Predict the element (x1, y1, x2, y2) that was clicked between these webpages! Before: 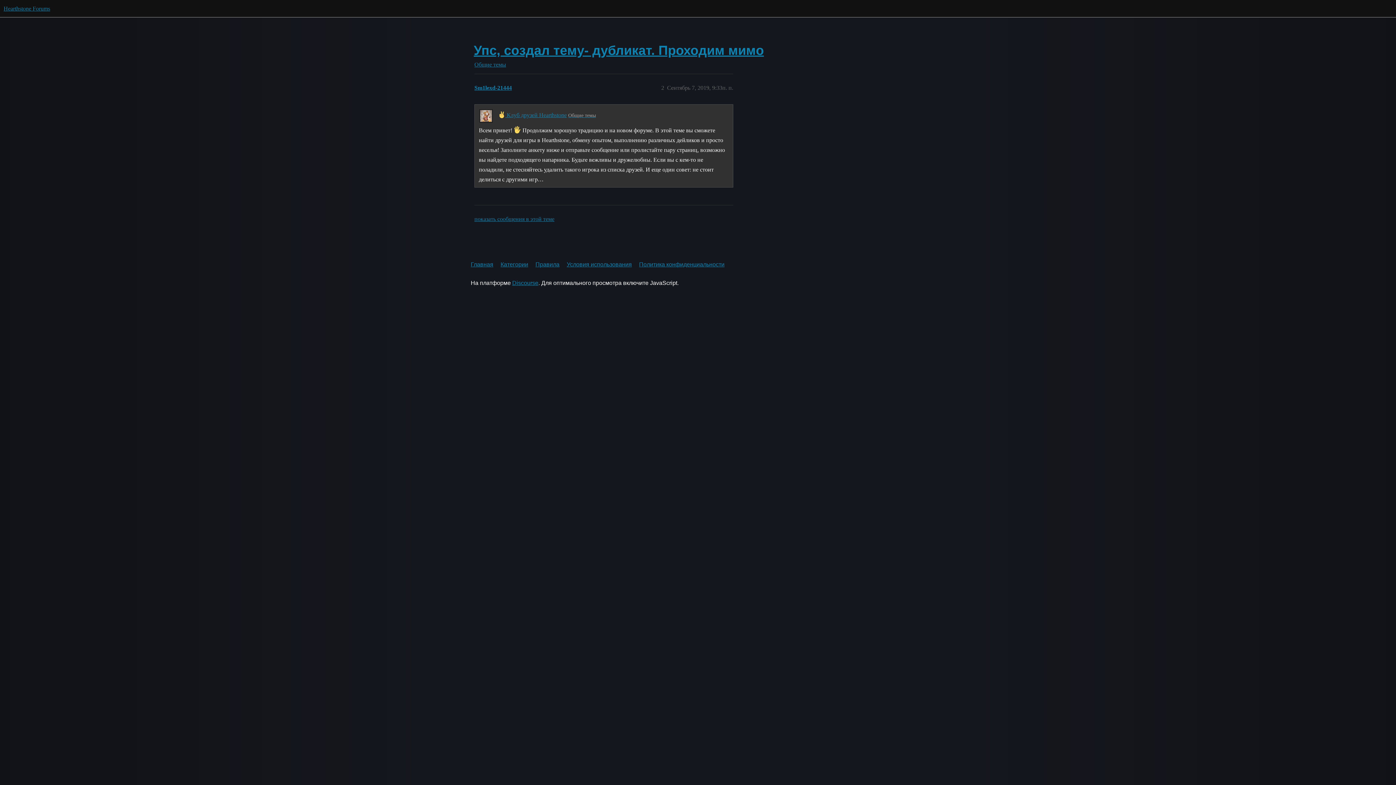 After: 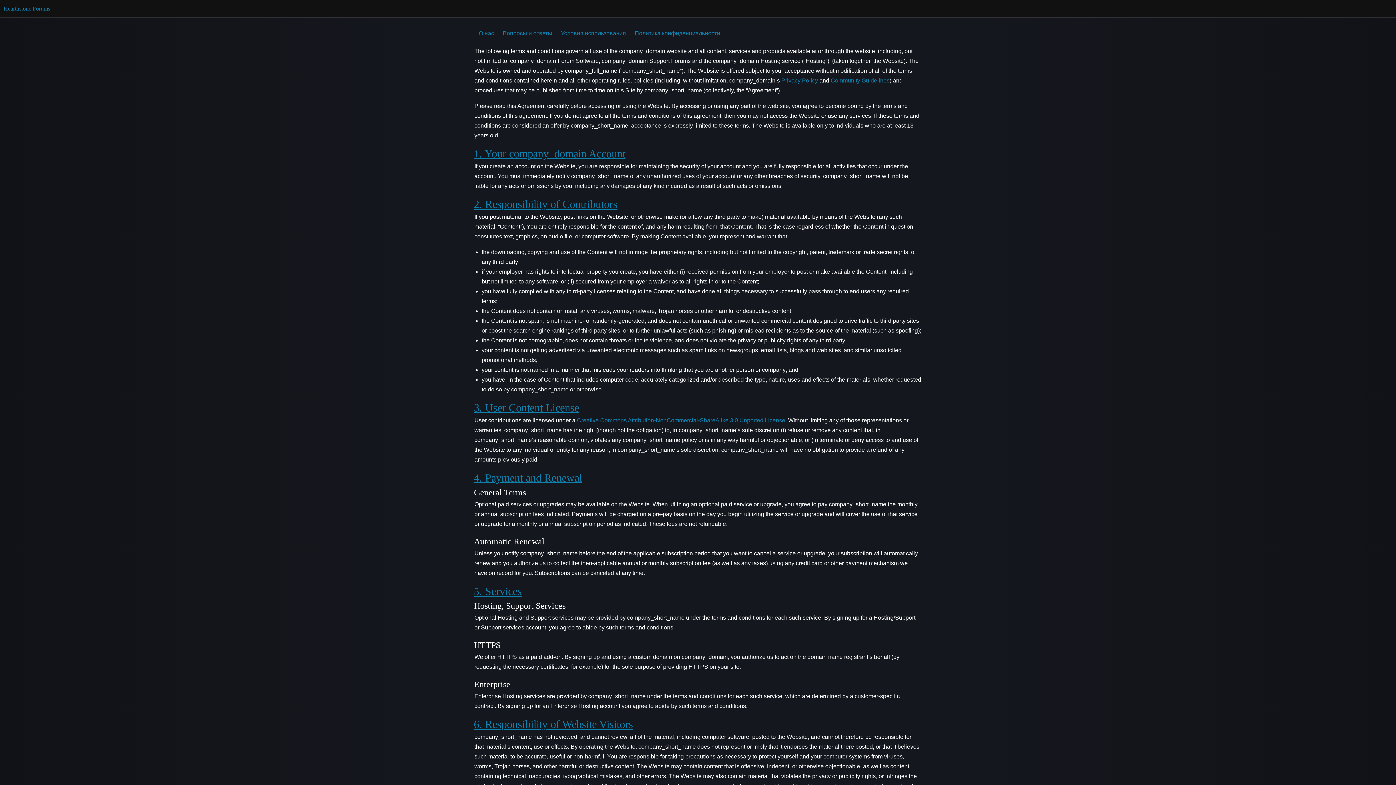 Action: label: Условия использования bbox: (566, 256, 637, 272)